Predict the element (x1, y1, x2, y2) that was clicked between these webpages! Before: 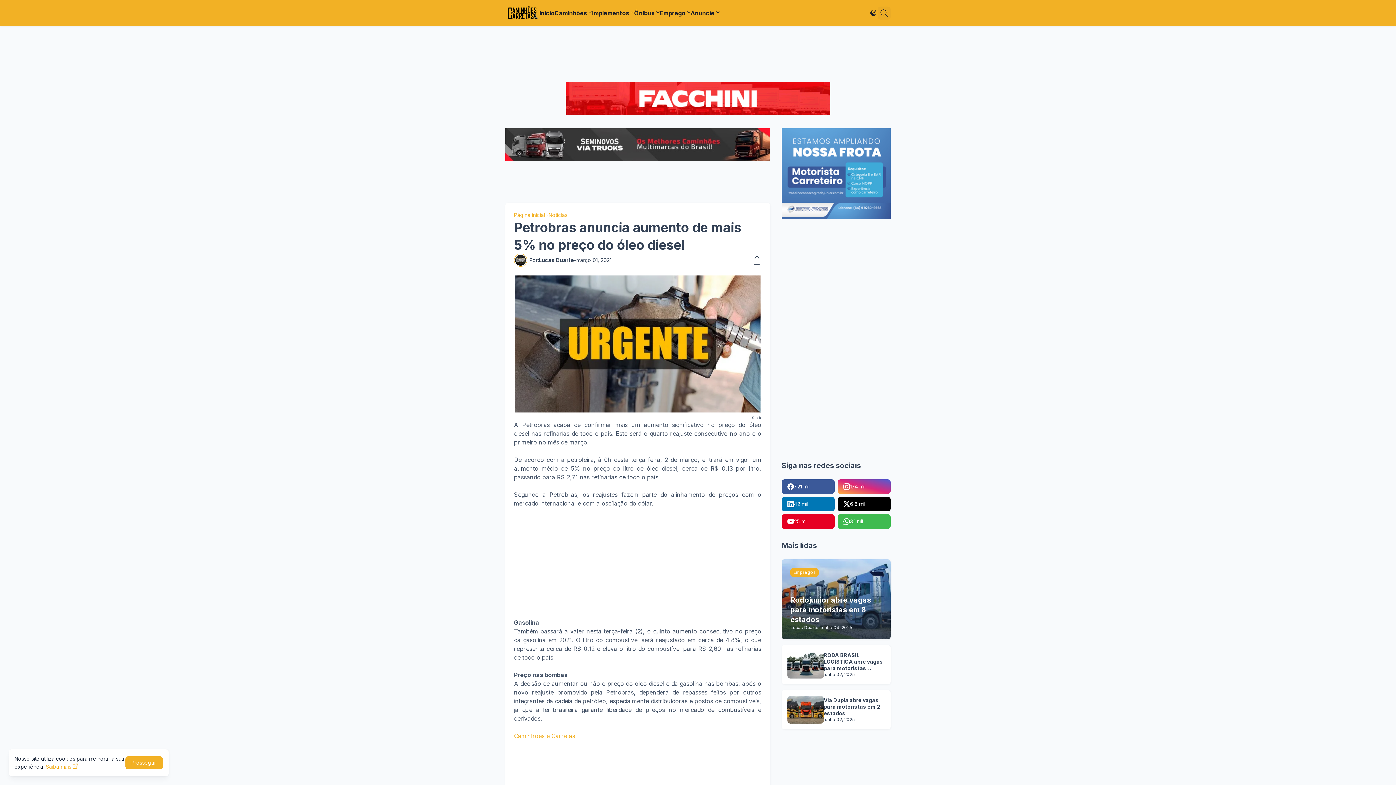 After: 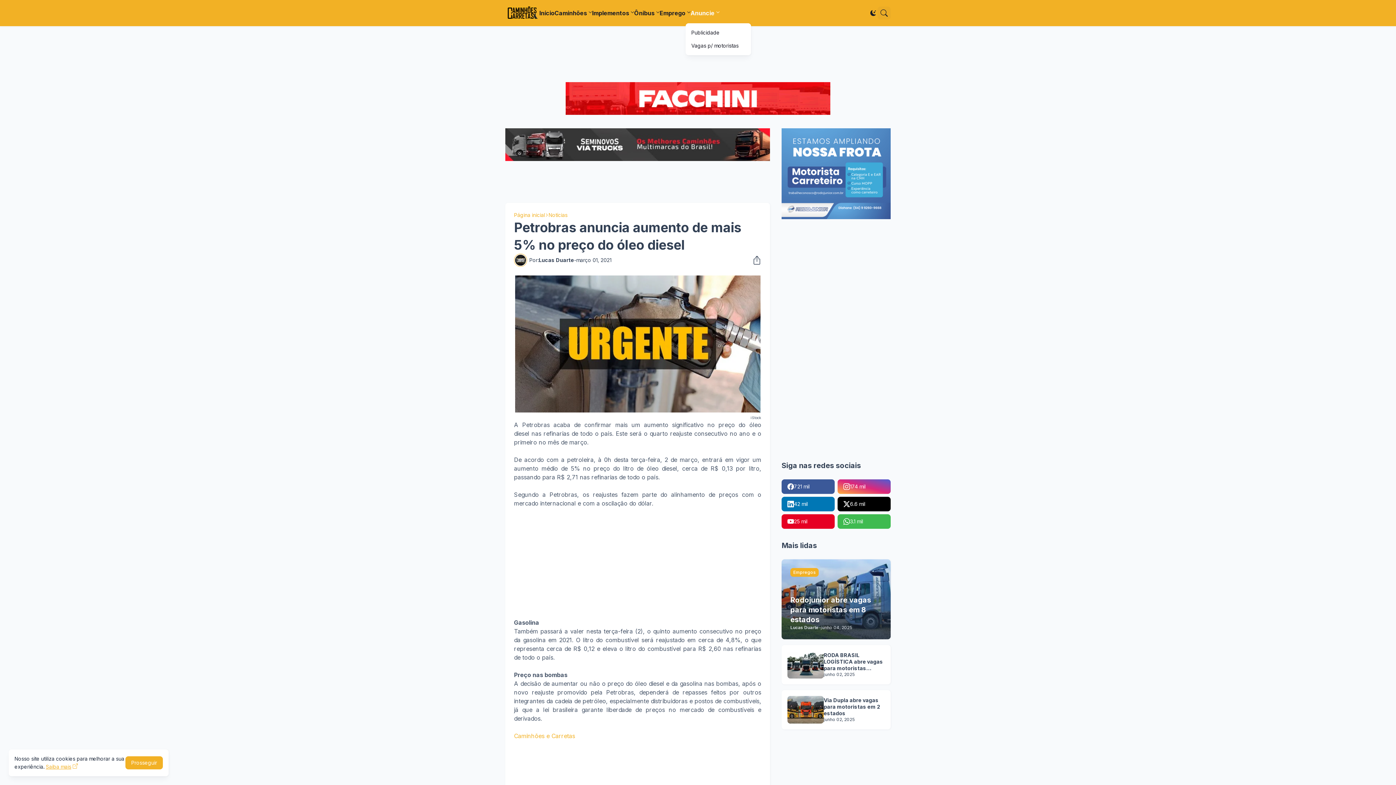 Action: bbox: (690, 0, 719, 26) label: Anuncie